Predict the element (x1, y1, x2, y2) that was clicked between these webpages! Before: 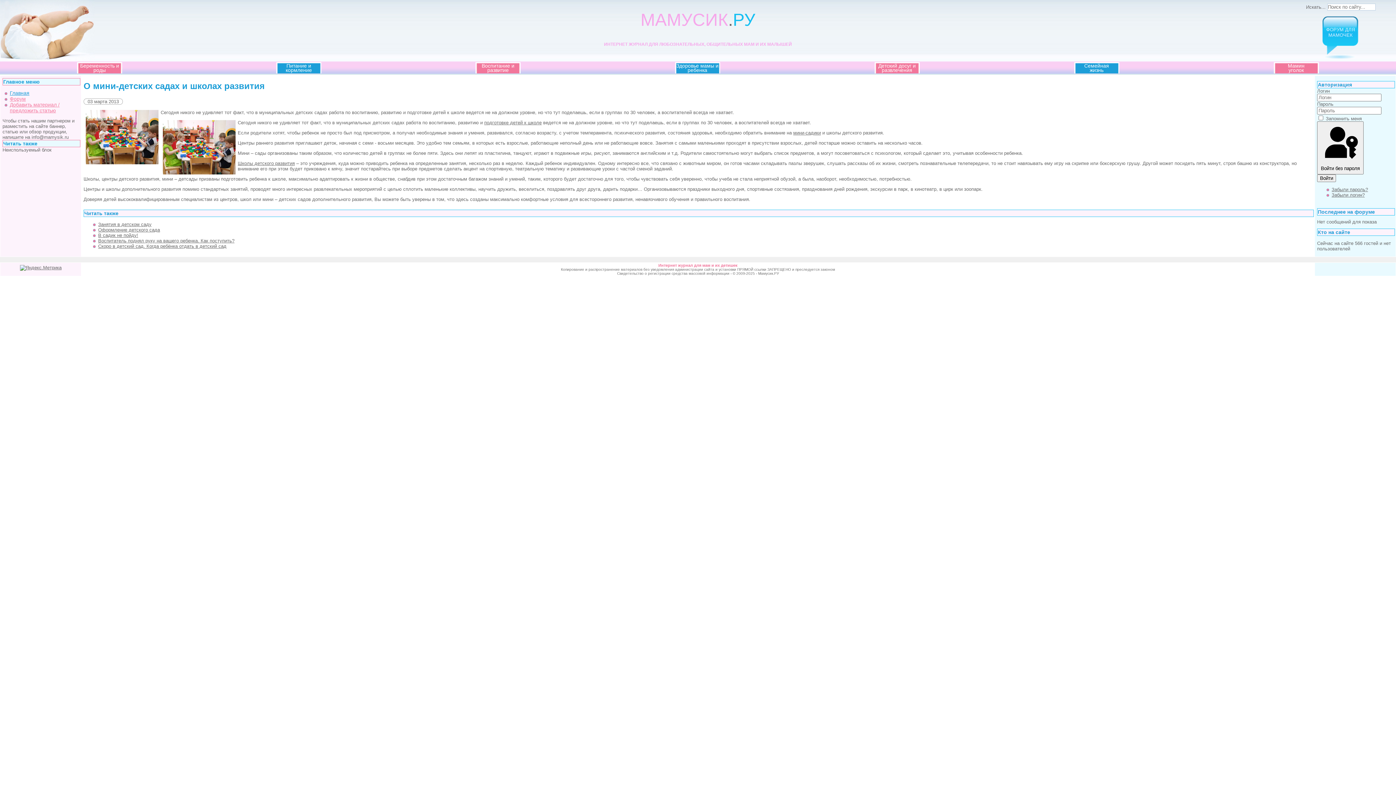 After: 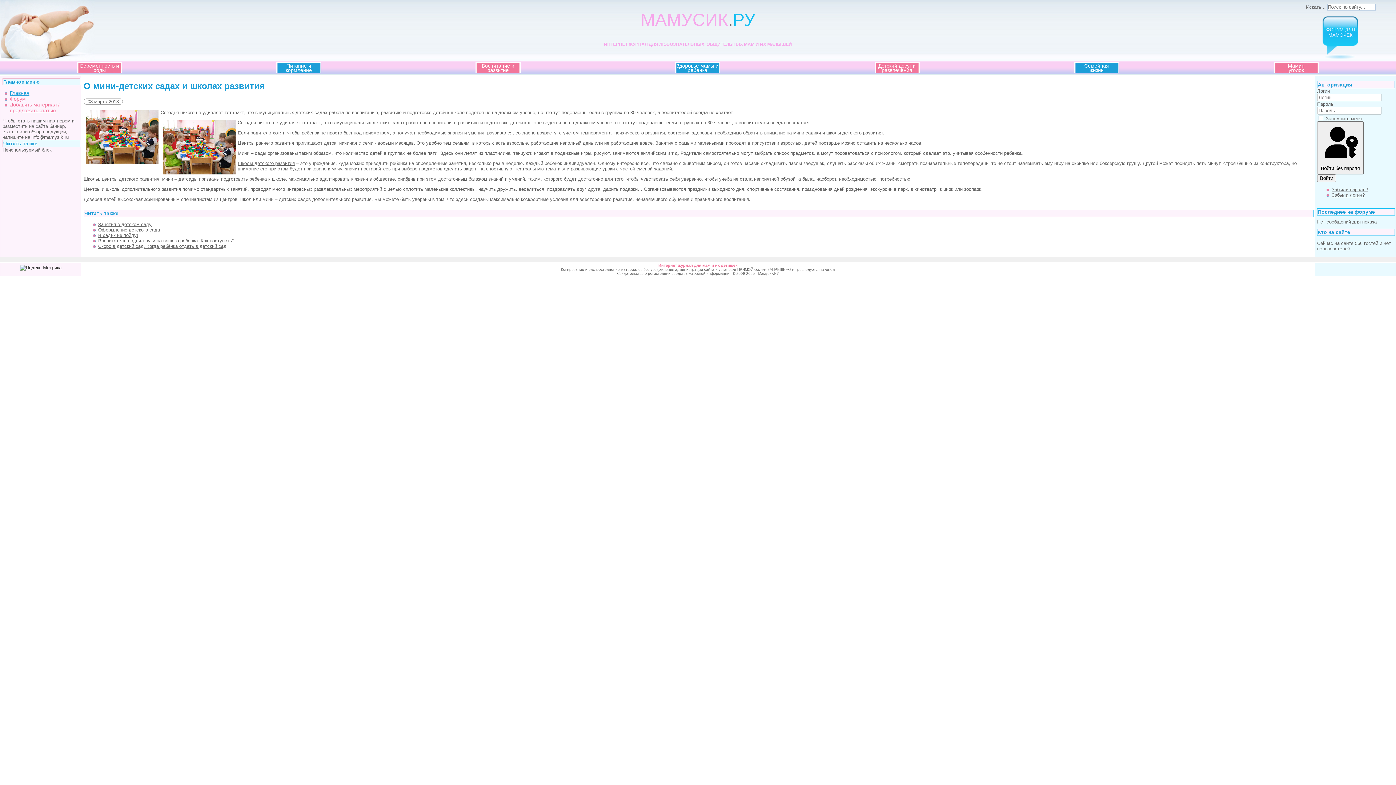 Action: bbox: (19, 265, 61, 270)